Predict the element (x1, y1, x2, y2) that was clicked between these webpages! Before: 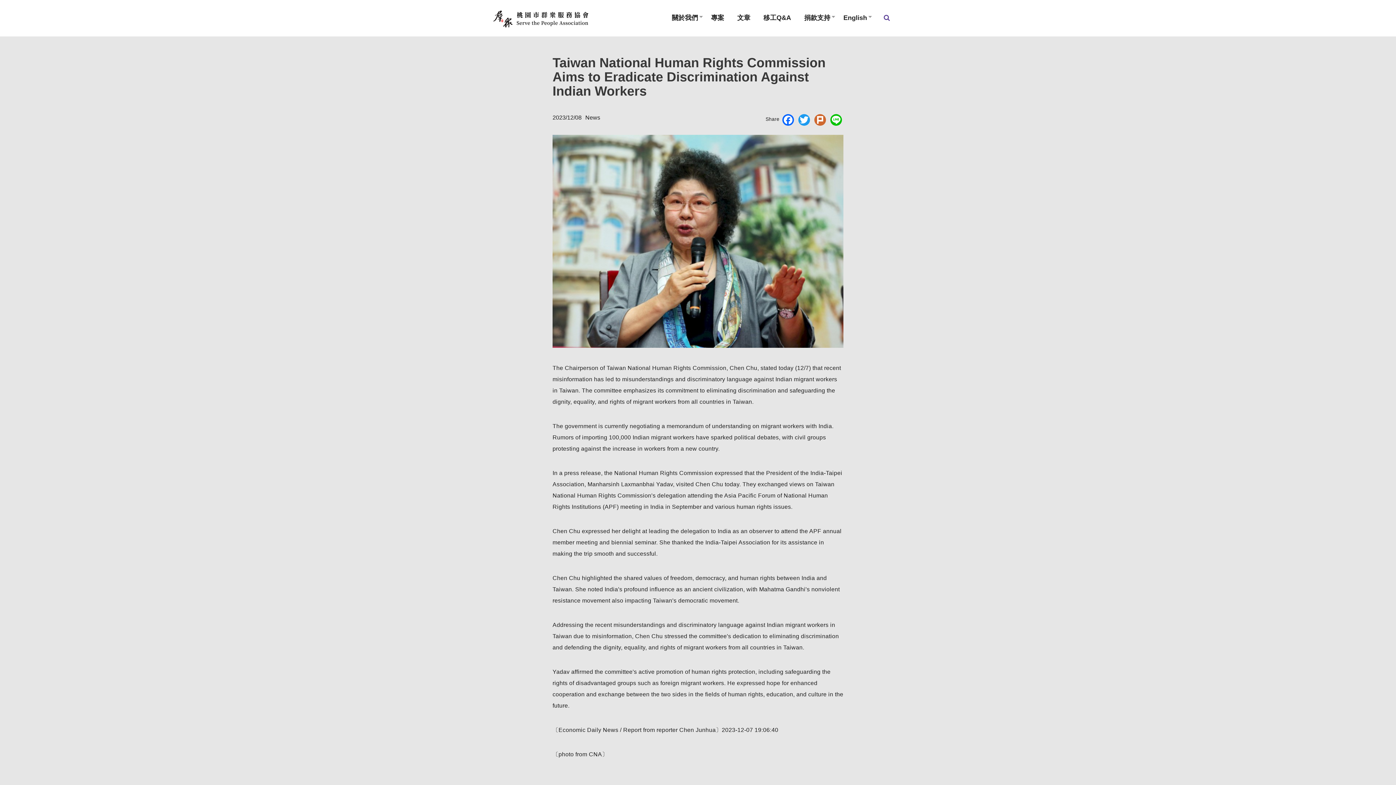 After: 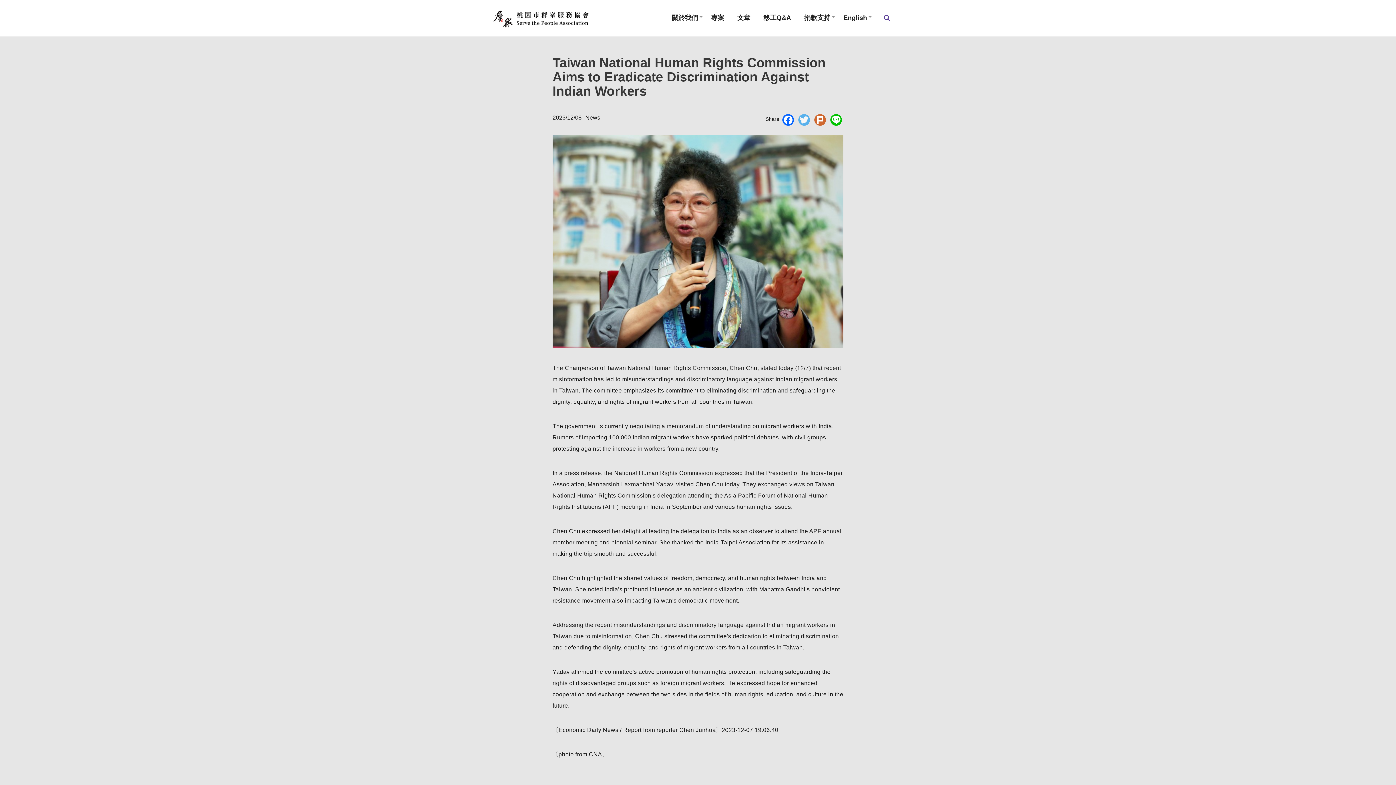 Action: bbox: (797, 113, 811, 125) label: Twitter